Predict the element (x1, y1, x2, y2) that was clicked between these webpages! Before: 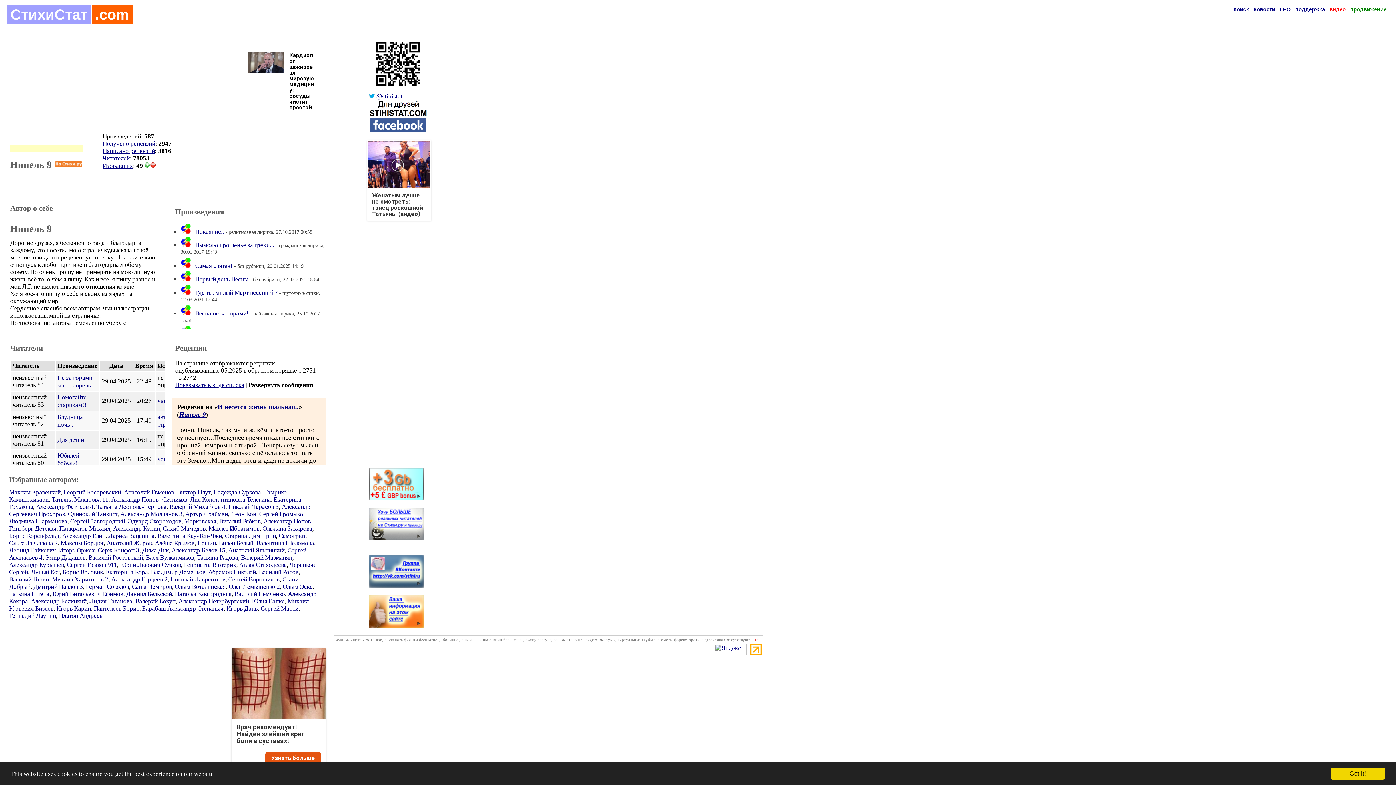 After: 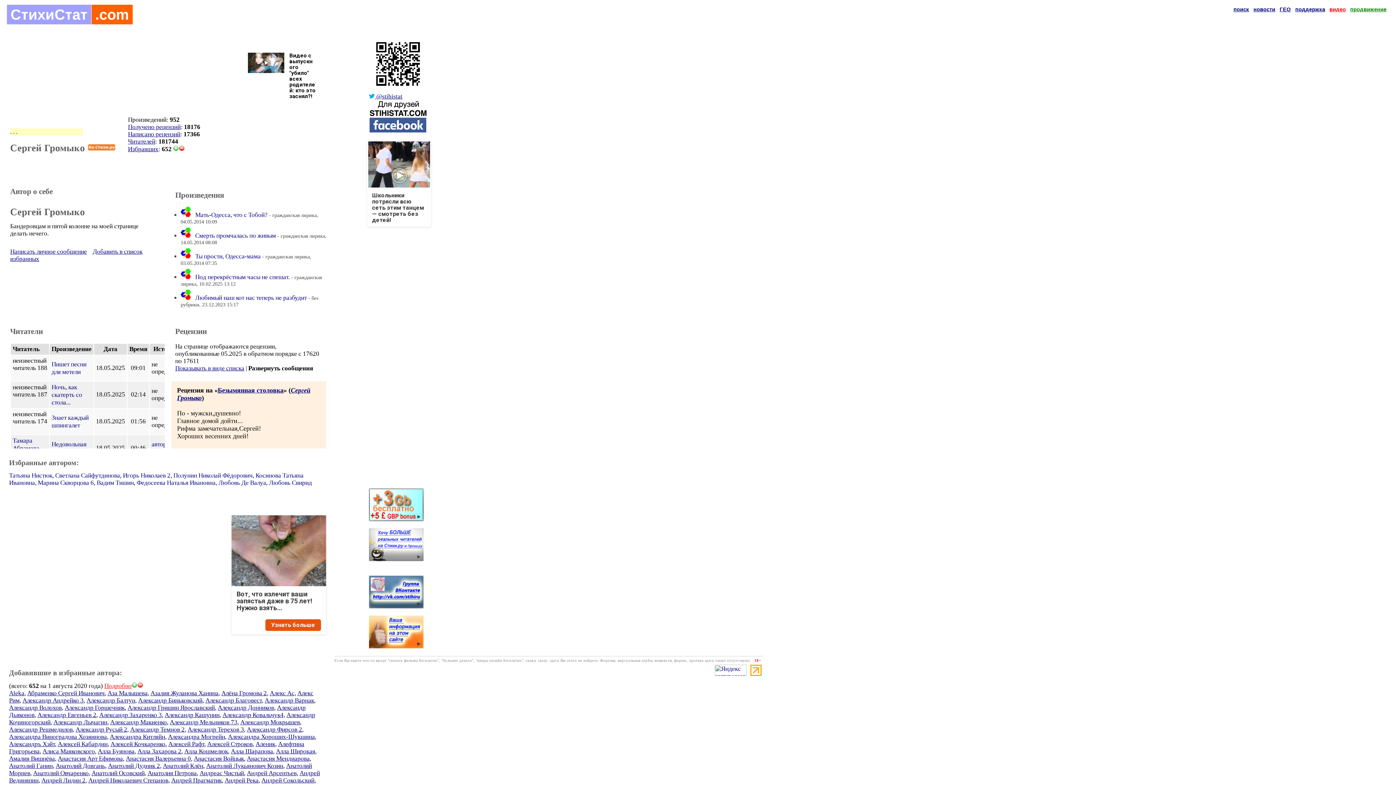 Action: label: Сергей Громыко bbox: (259, 511, 303, 517)